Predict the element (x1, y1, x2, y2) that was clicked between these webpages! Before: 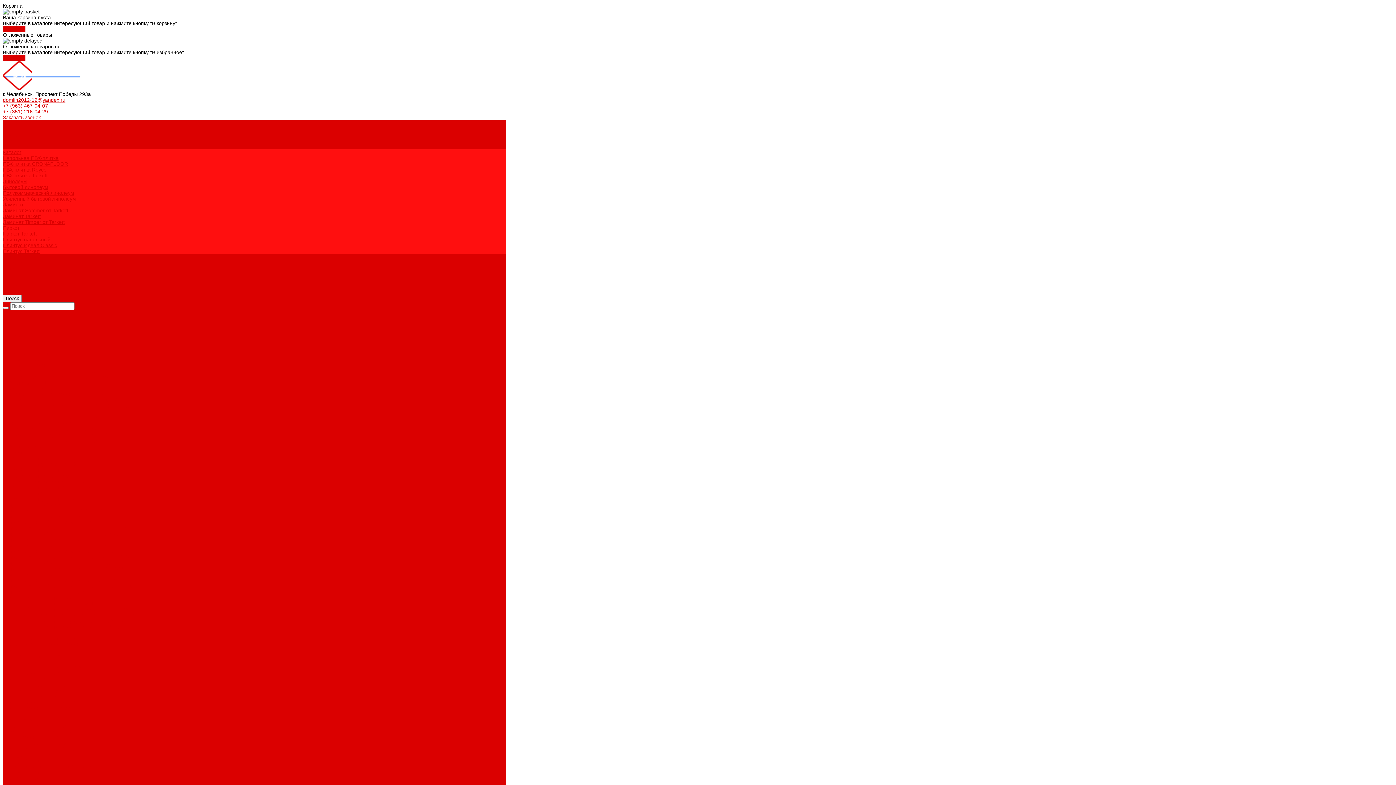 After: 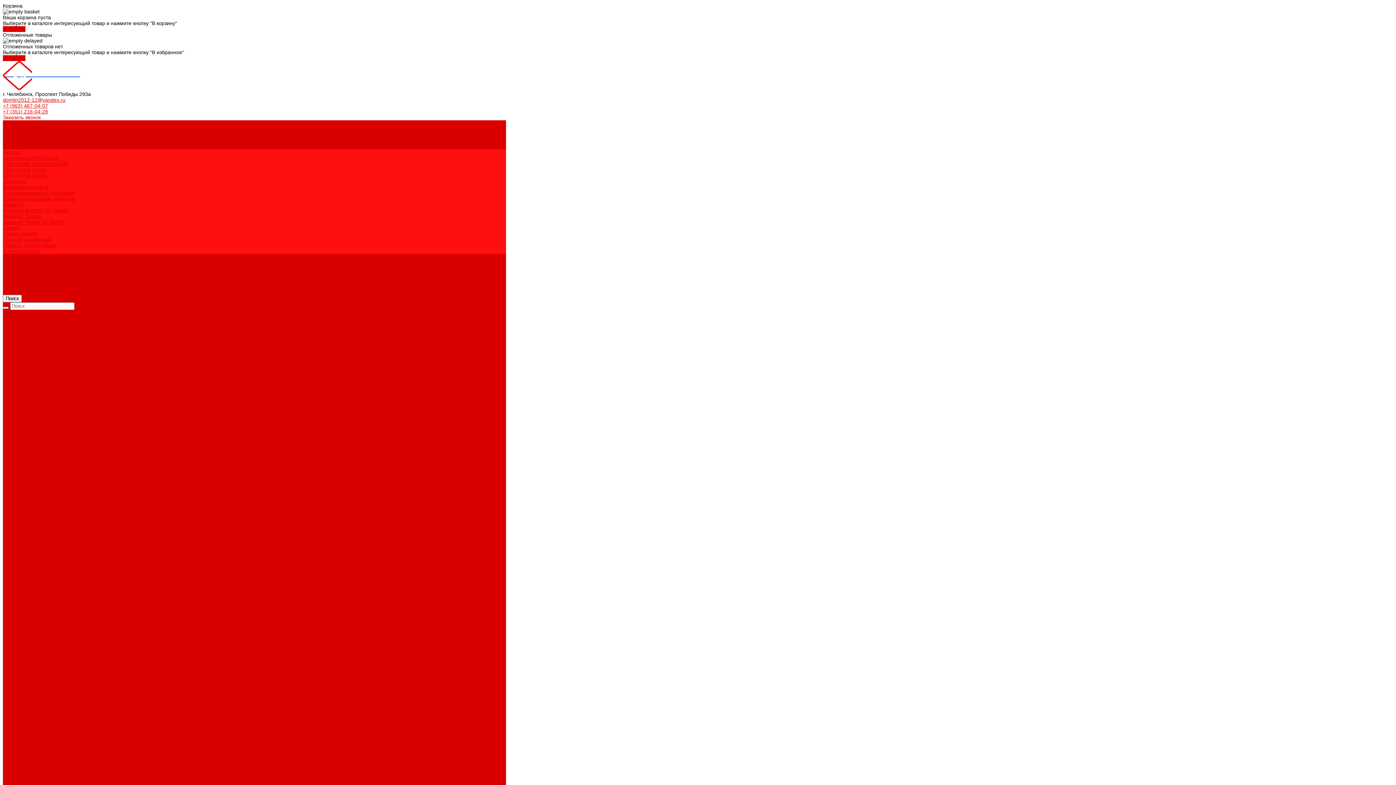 Action: label: Ламинат Sommer от Tarkett bbox: (2, 207, 68, 213)